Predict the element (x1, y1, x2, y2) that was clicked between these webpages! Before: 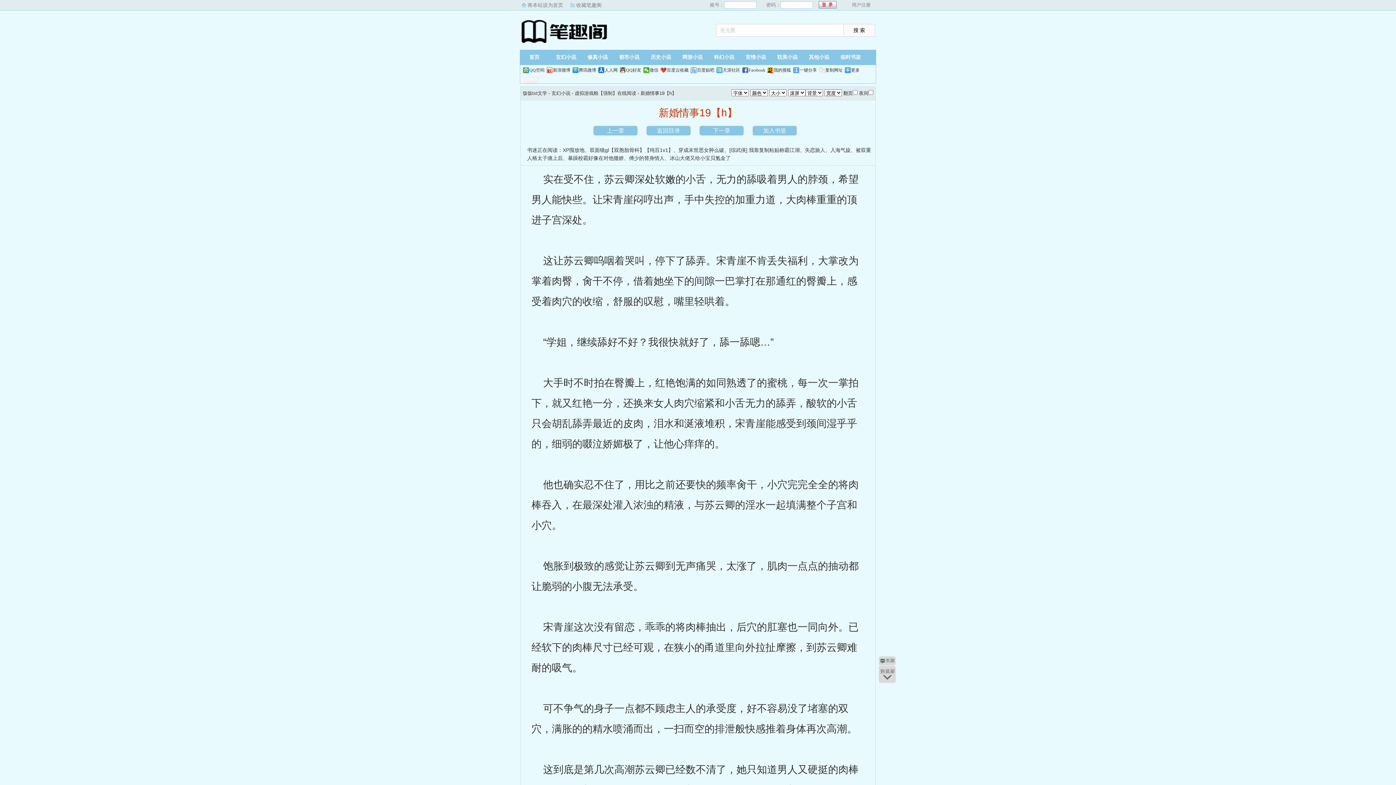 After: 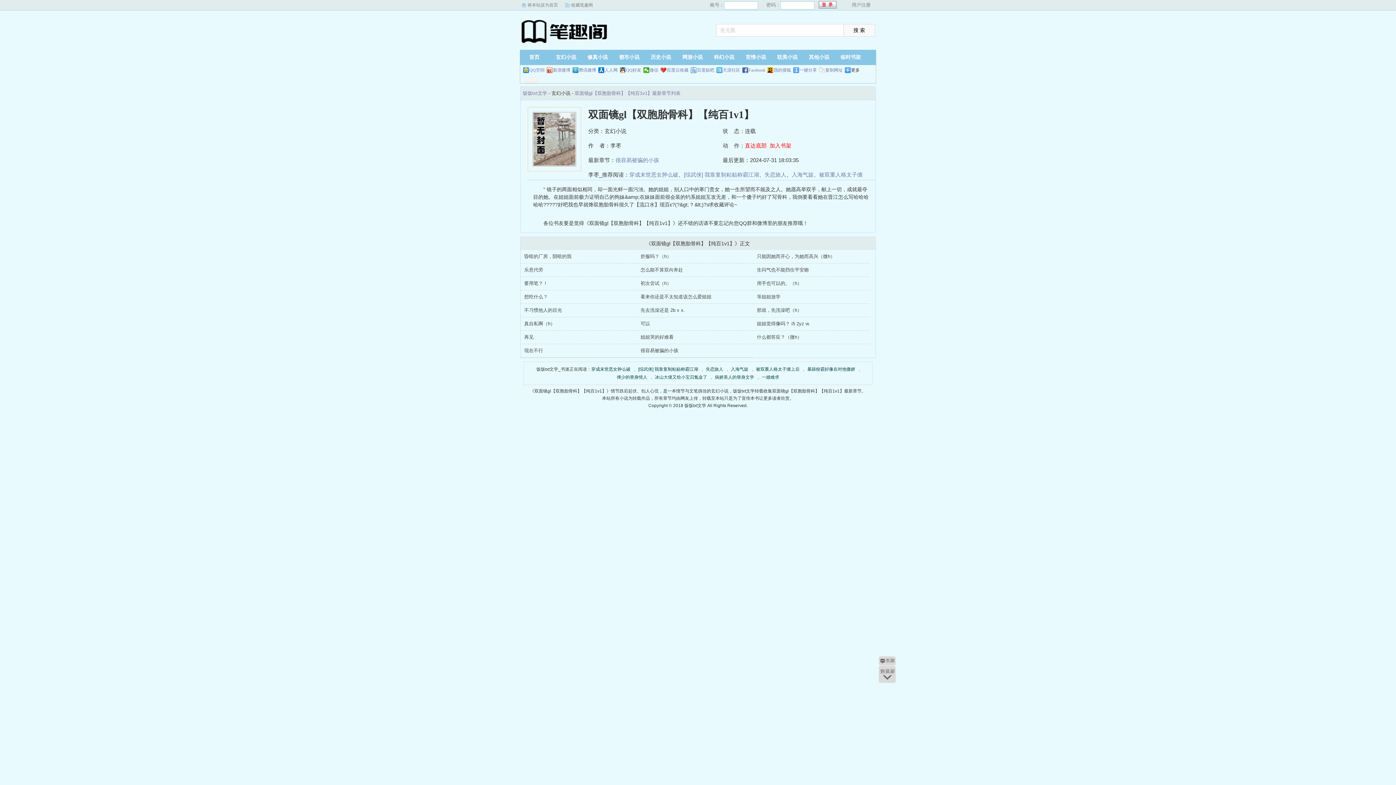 Action: bbox: (589, 147, 673, 153) label: 双面镜gl【双胞胎骨科】【纯百1v1】